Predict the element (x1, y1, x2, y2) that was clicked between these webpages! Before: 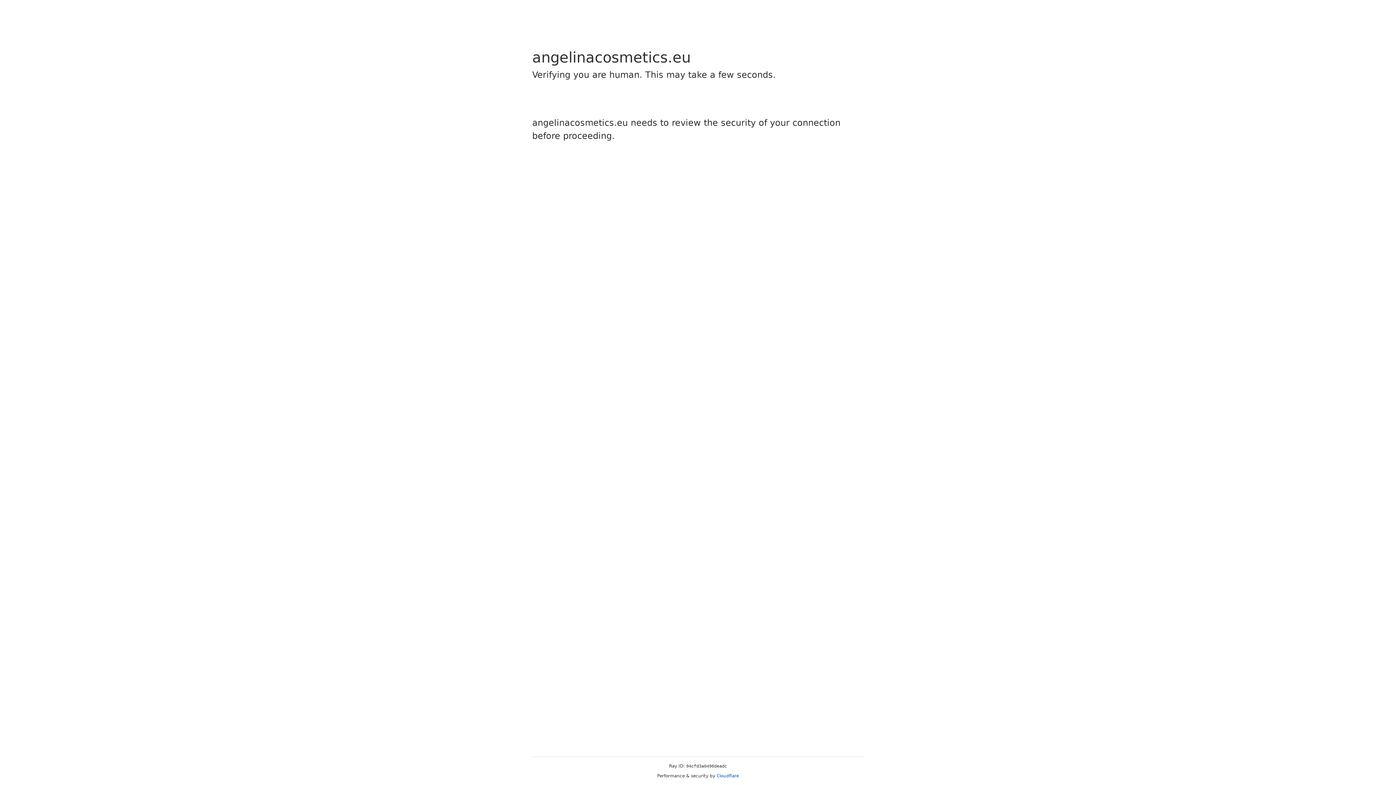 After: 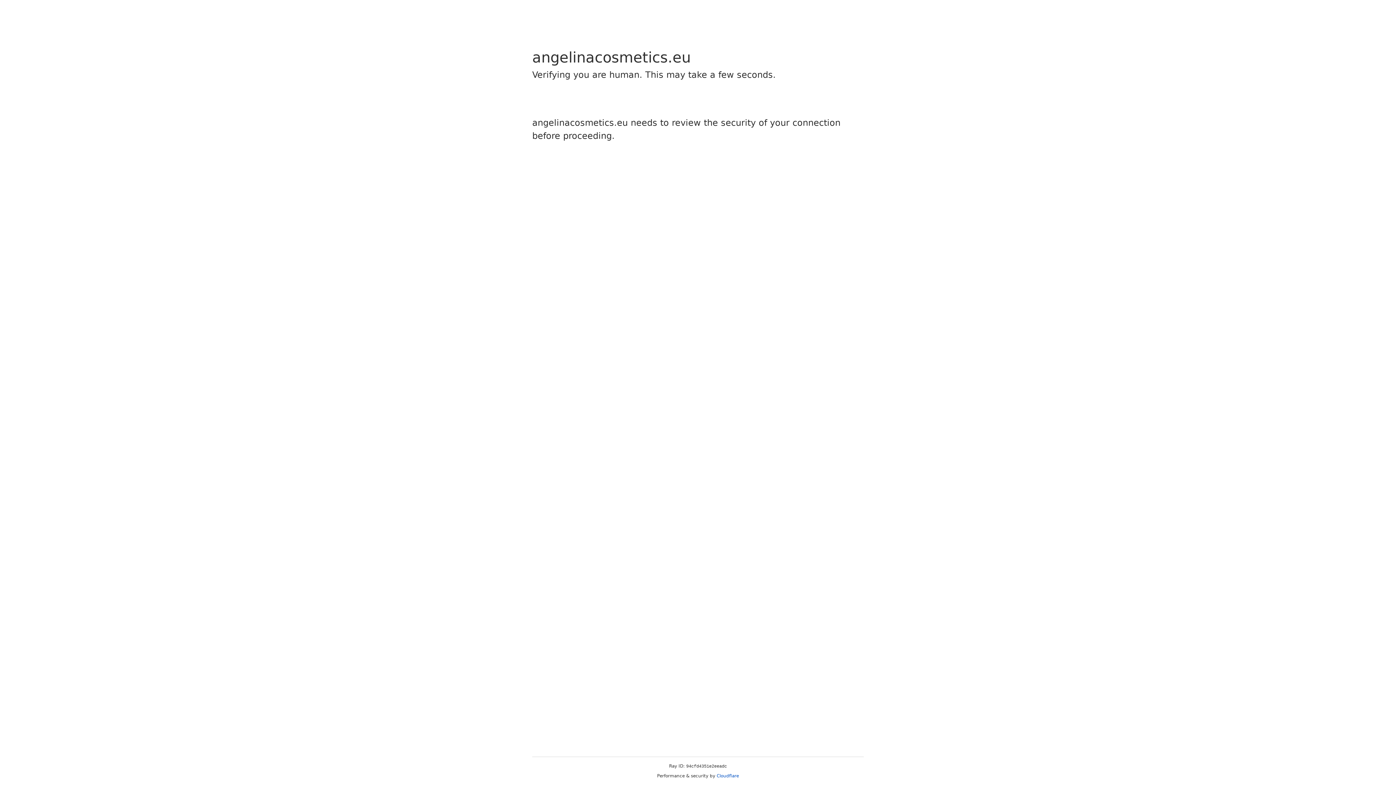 Action: bbox: (716, 773, 739, 778) label: Cloudflare